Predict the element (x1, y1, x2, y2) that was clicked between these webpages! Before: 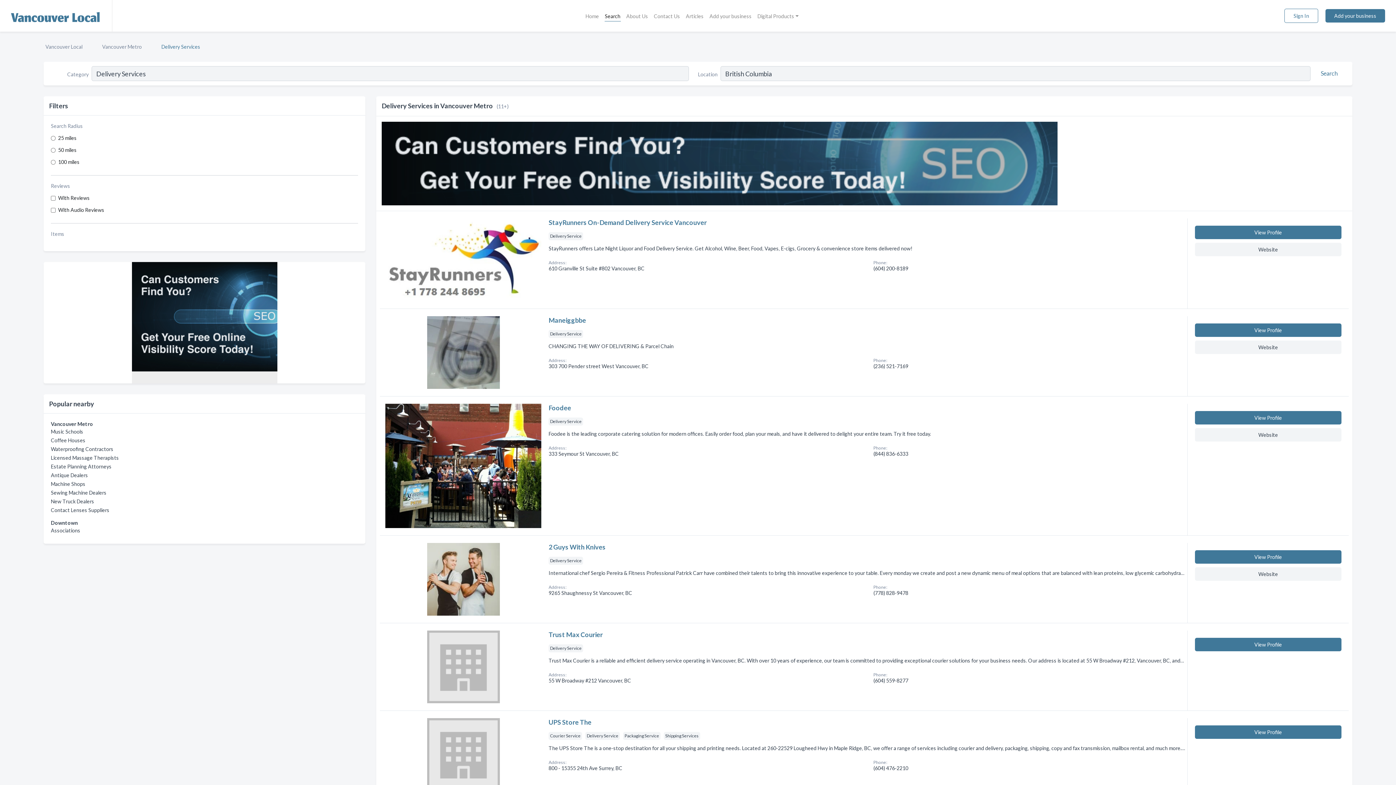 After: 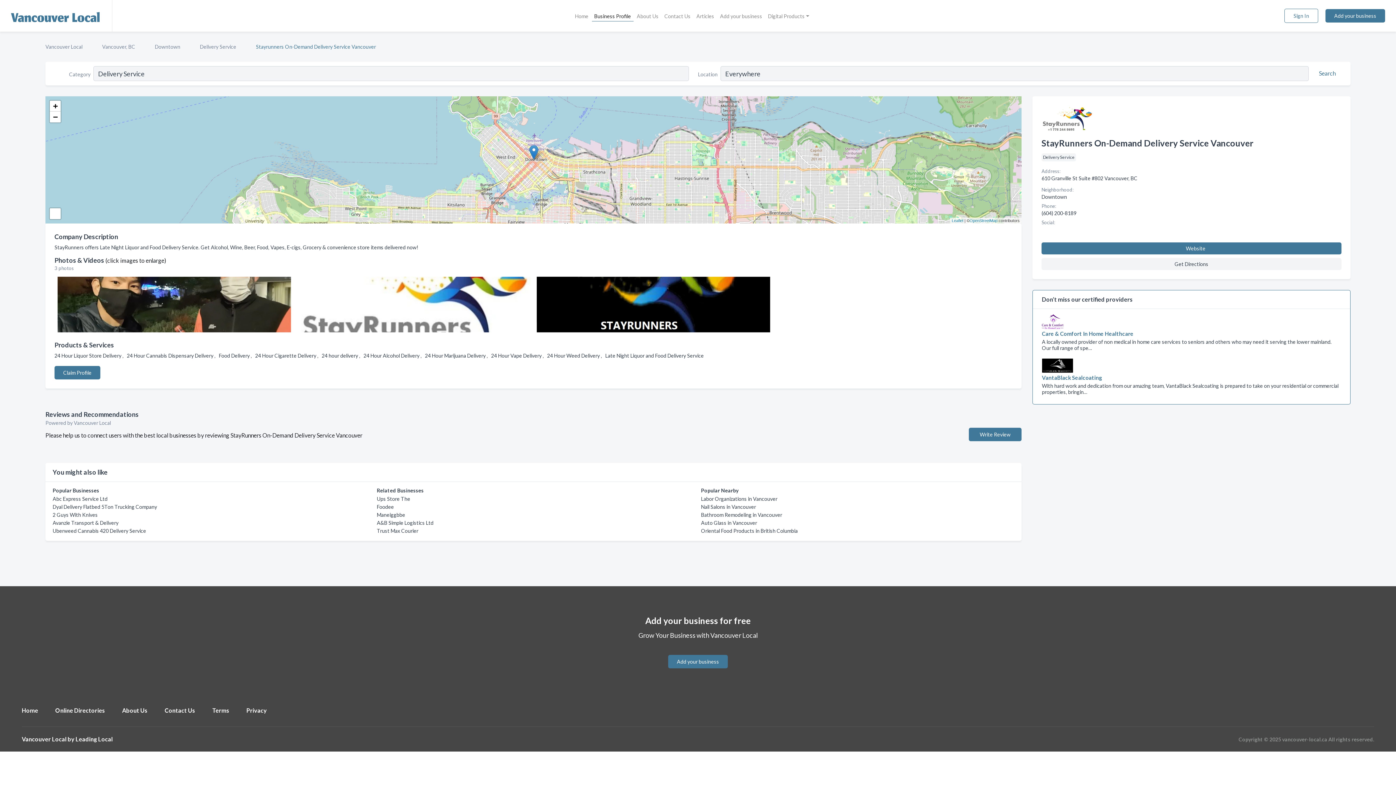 Action: bbox: (1195, 225, 1341, 239) label: View Profile